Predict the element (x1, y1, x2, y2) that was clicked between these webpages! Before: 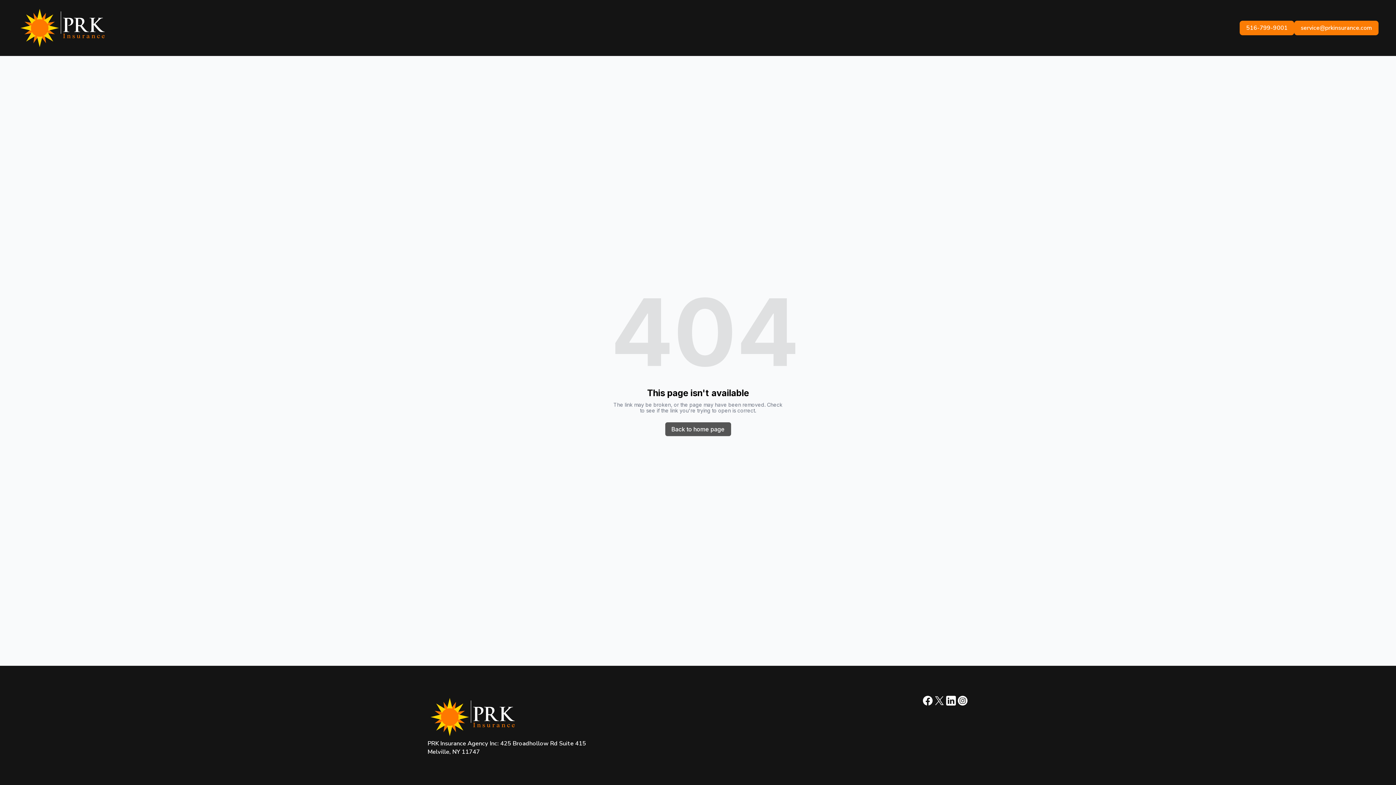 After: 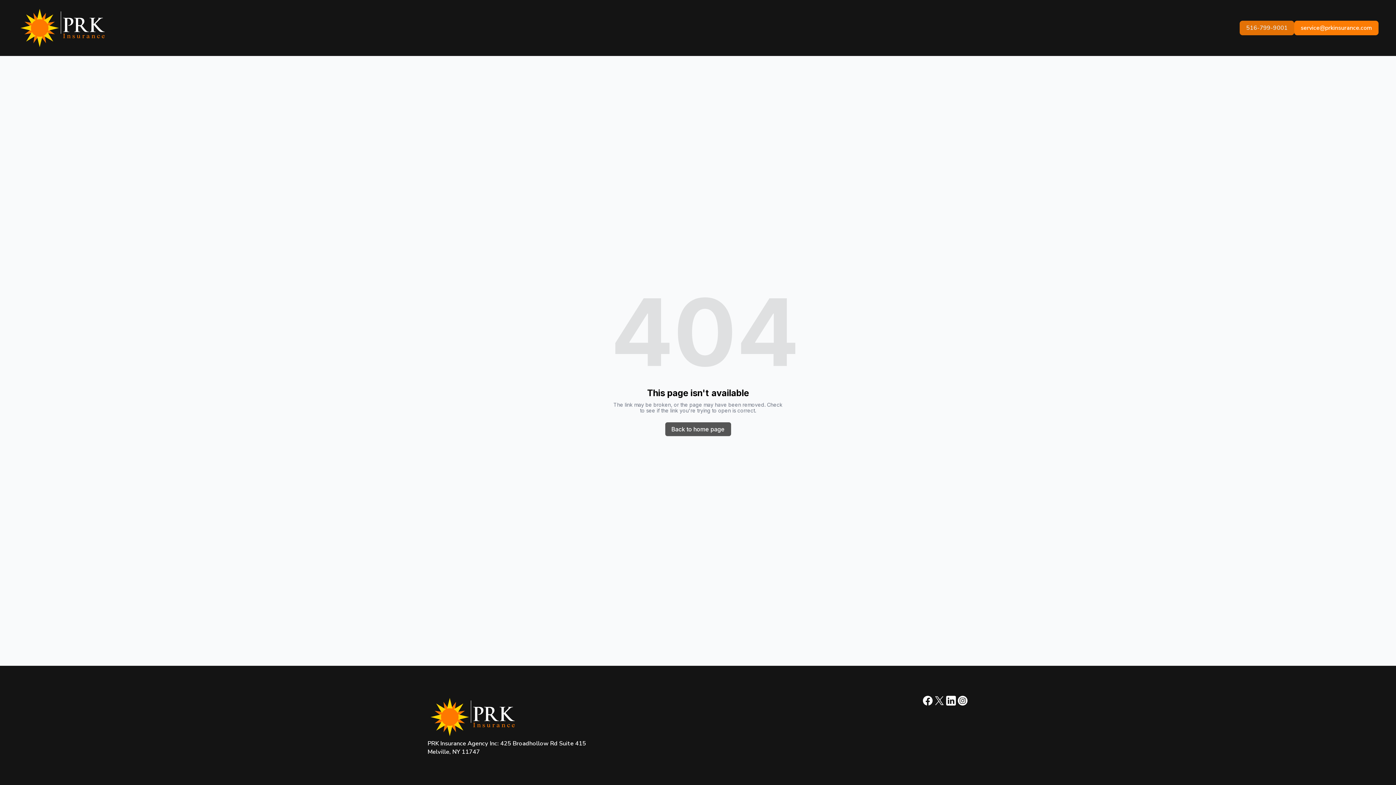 Action: bbox: (1240, 20, 1294, 35) label: 516-799-9001